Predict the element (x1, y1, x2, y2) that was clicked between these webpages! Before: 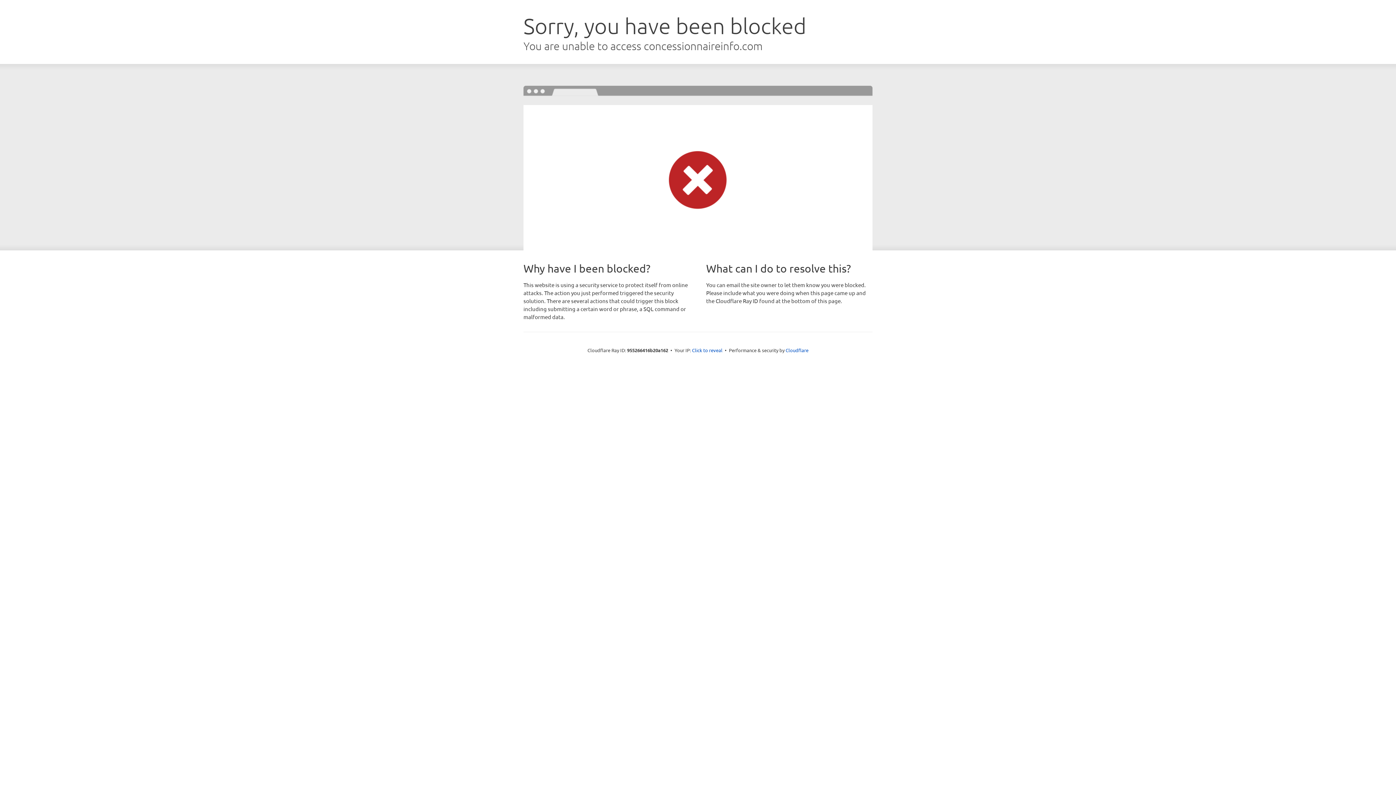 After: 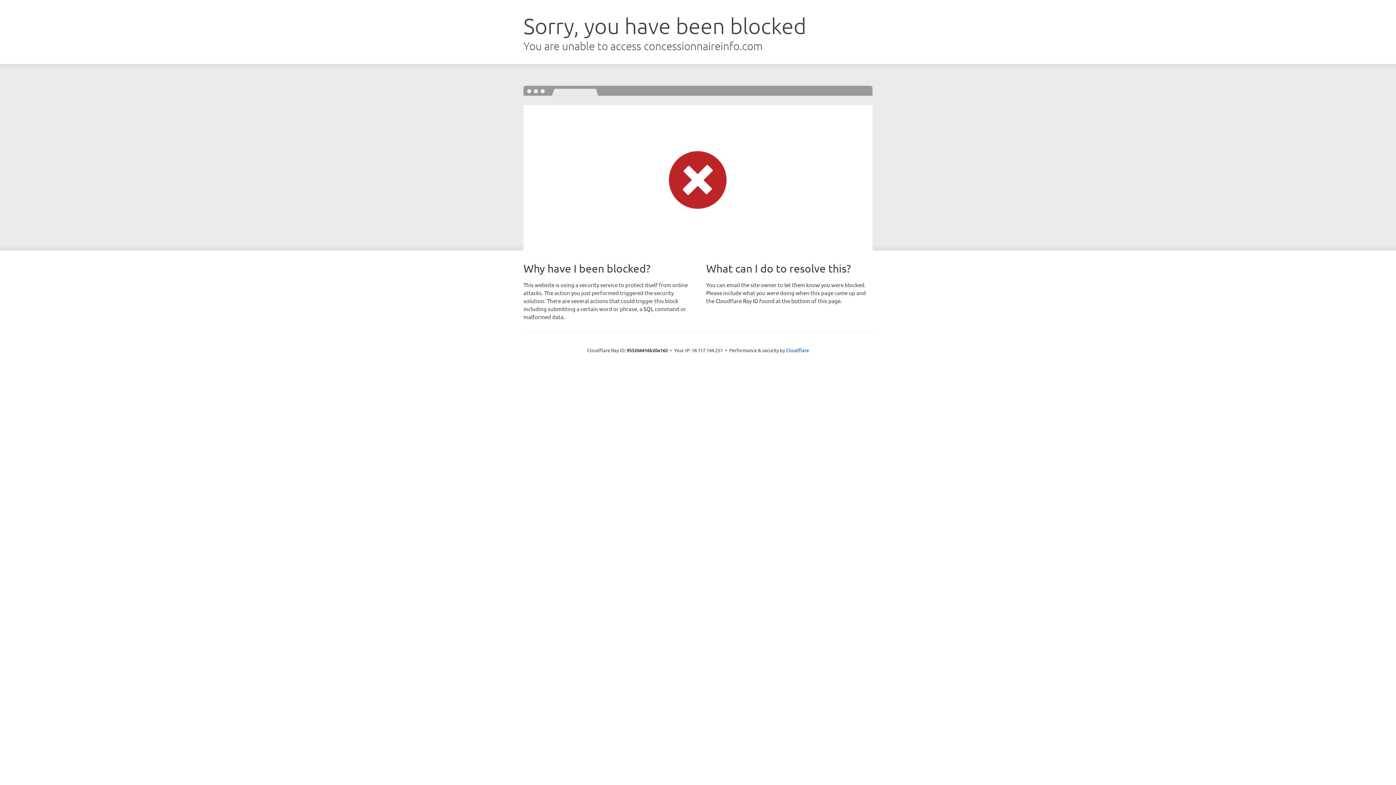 Action: bbox: (692, 346, 722, 353) label: Click to reveal